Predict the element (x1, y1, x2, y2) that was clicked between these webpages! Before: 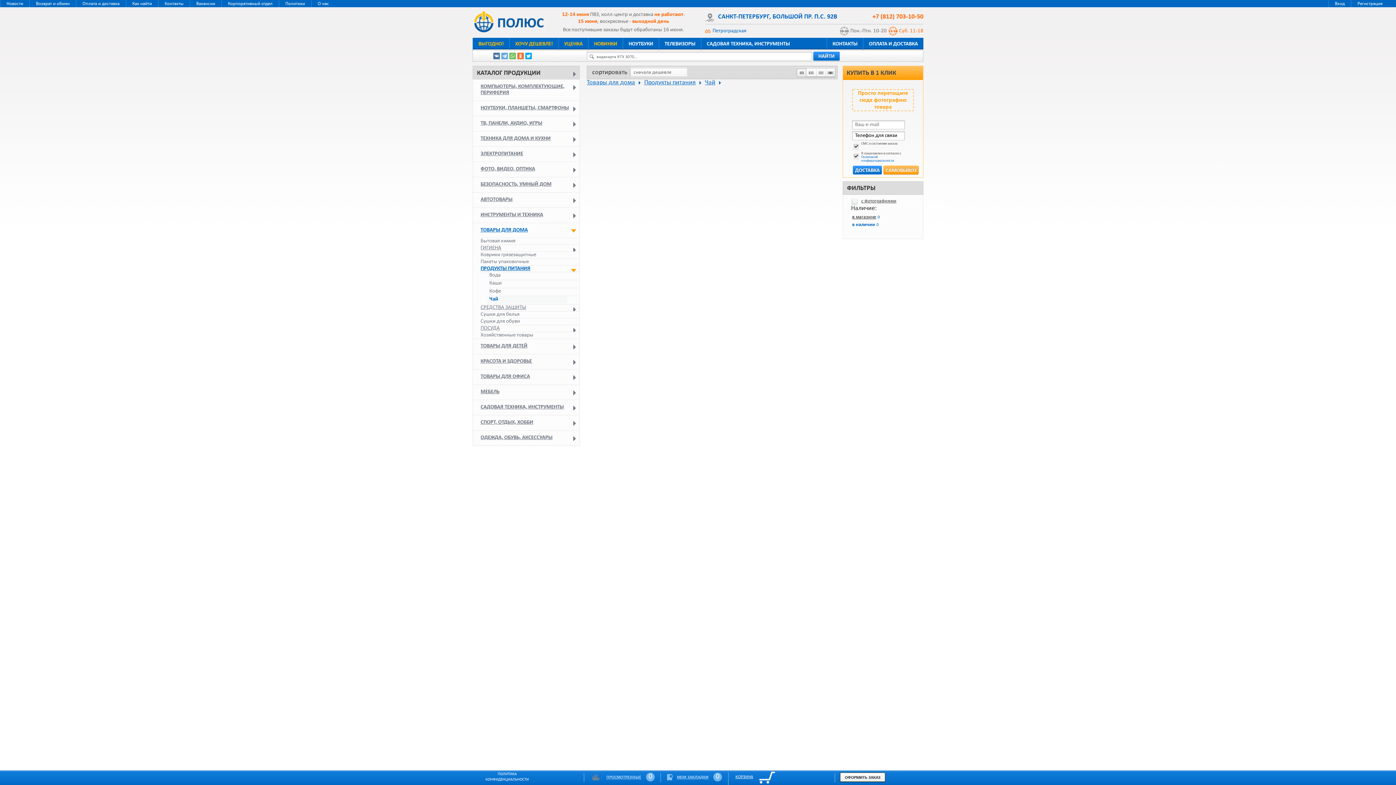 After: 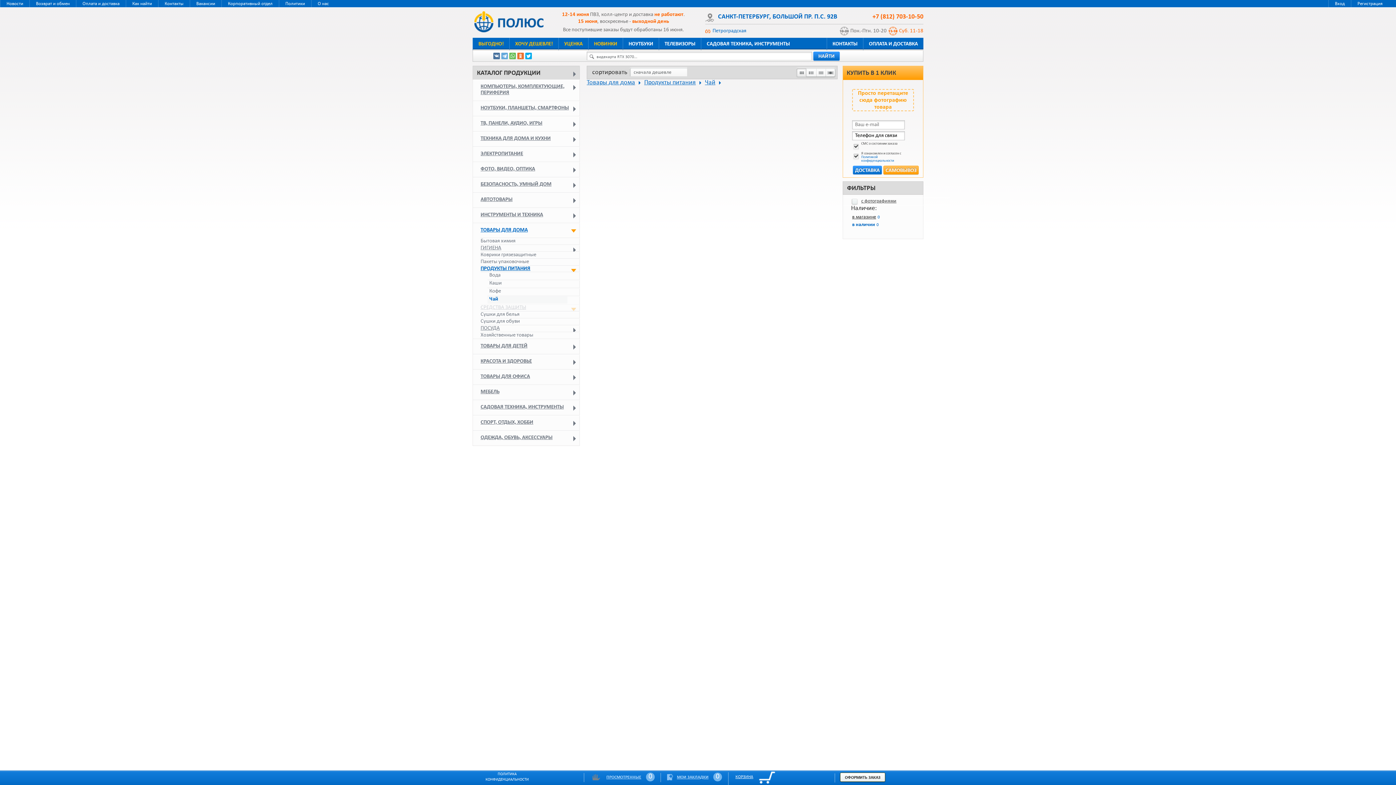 Action: bbox: (573, 307, 576, 312)